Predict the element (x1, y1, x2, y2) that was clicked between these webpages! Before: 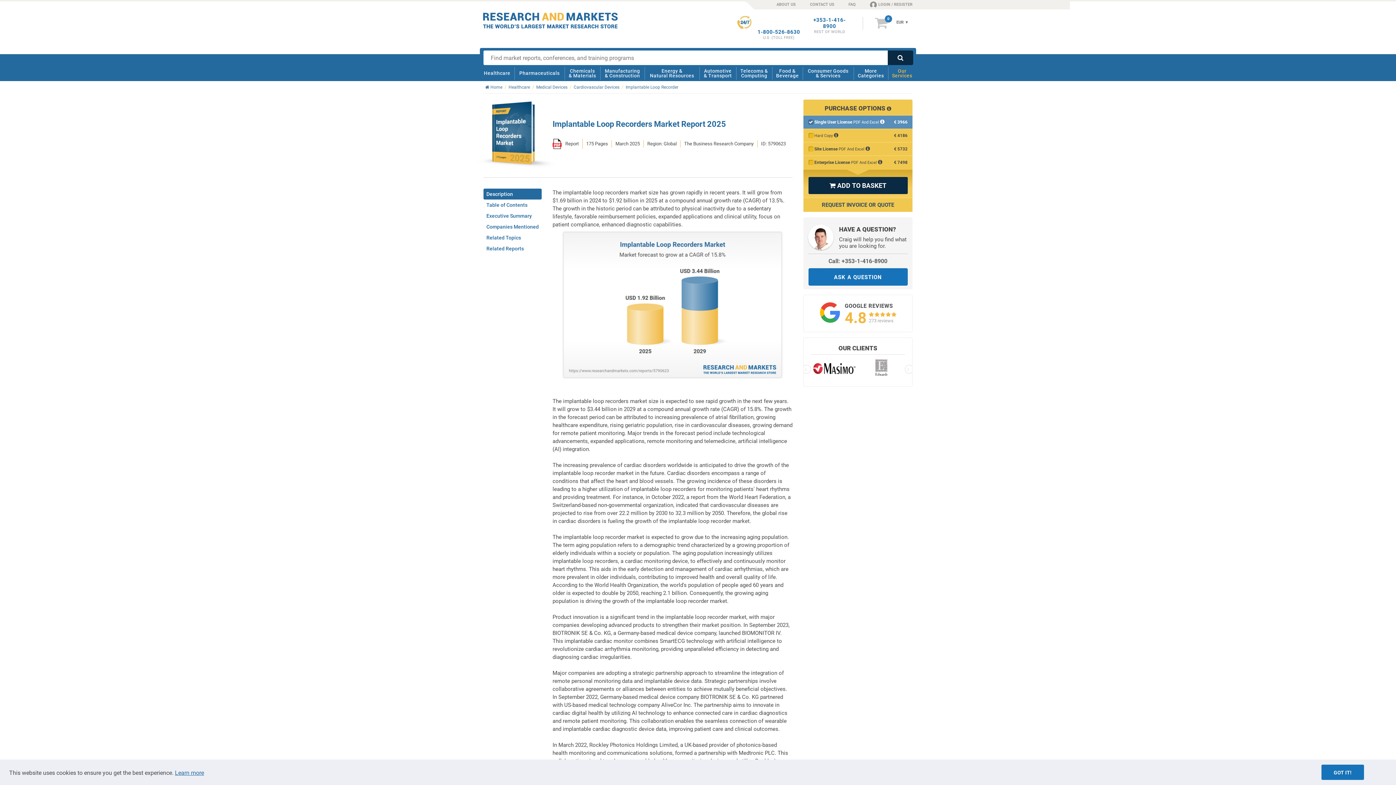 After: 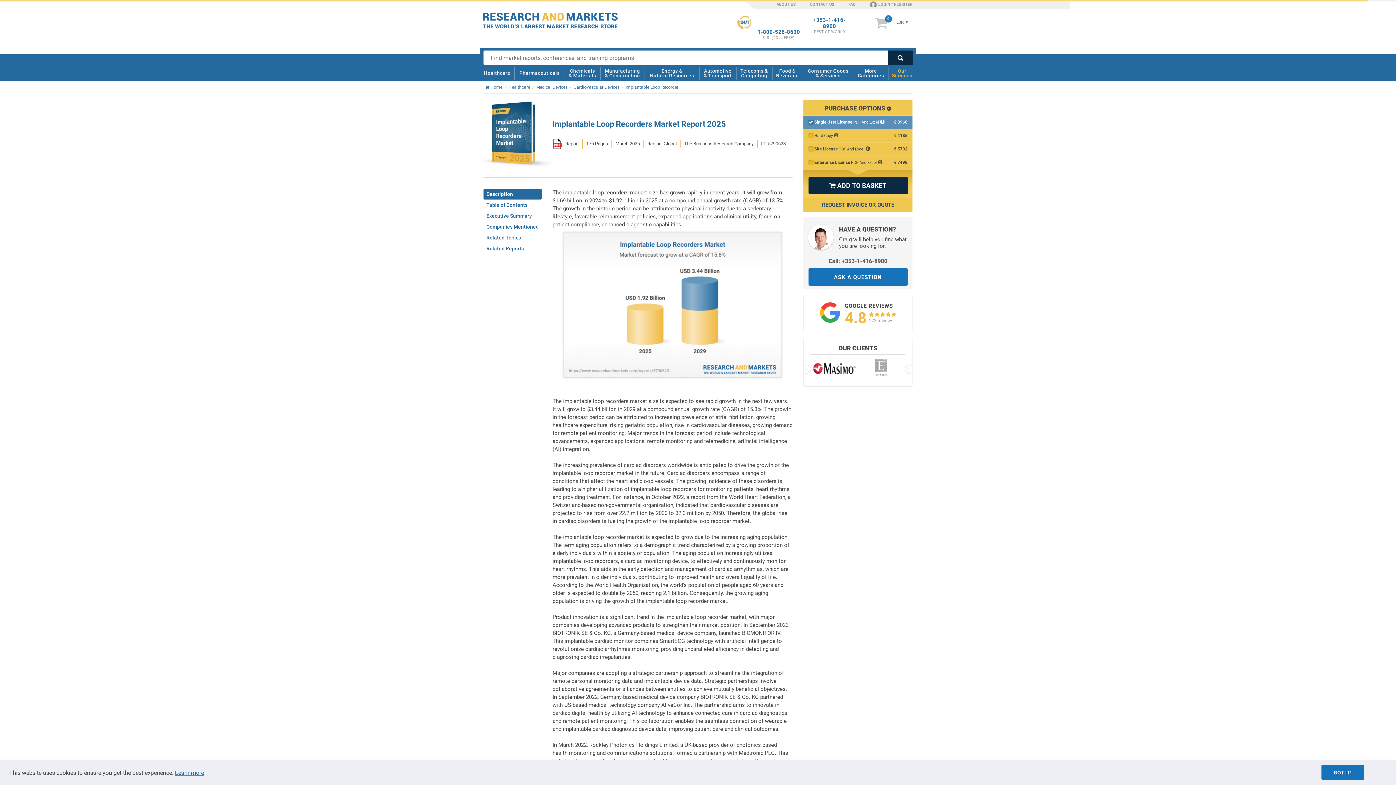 Action: label: 1-800-526-8630 bbox: (757, 29, 800, 35)